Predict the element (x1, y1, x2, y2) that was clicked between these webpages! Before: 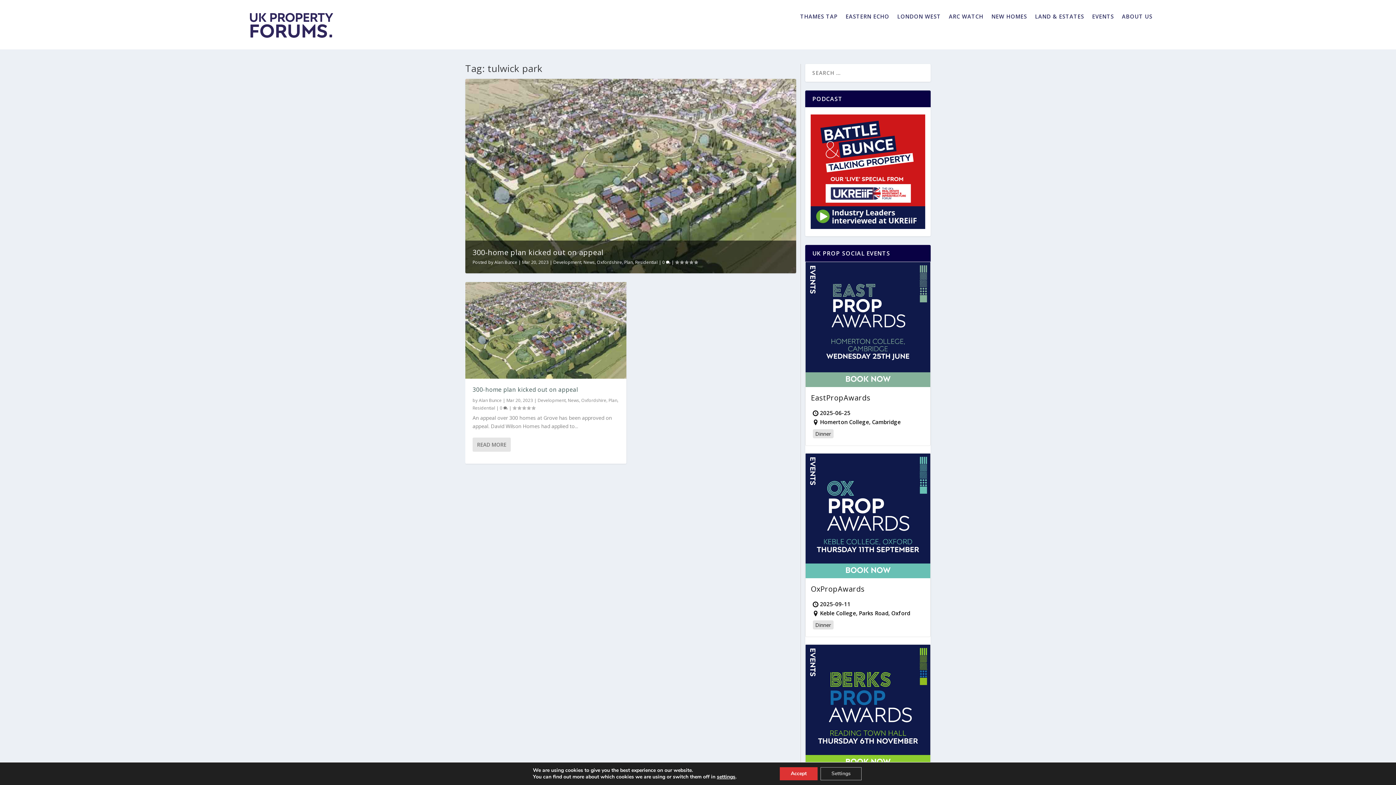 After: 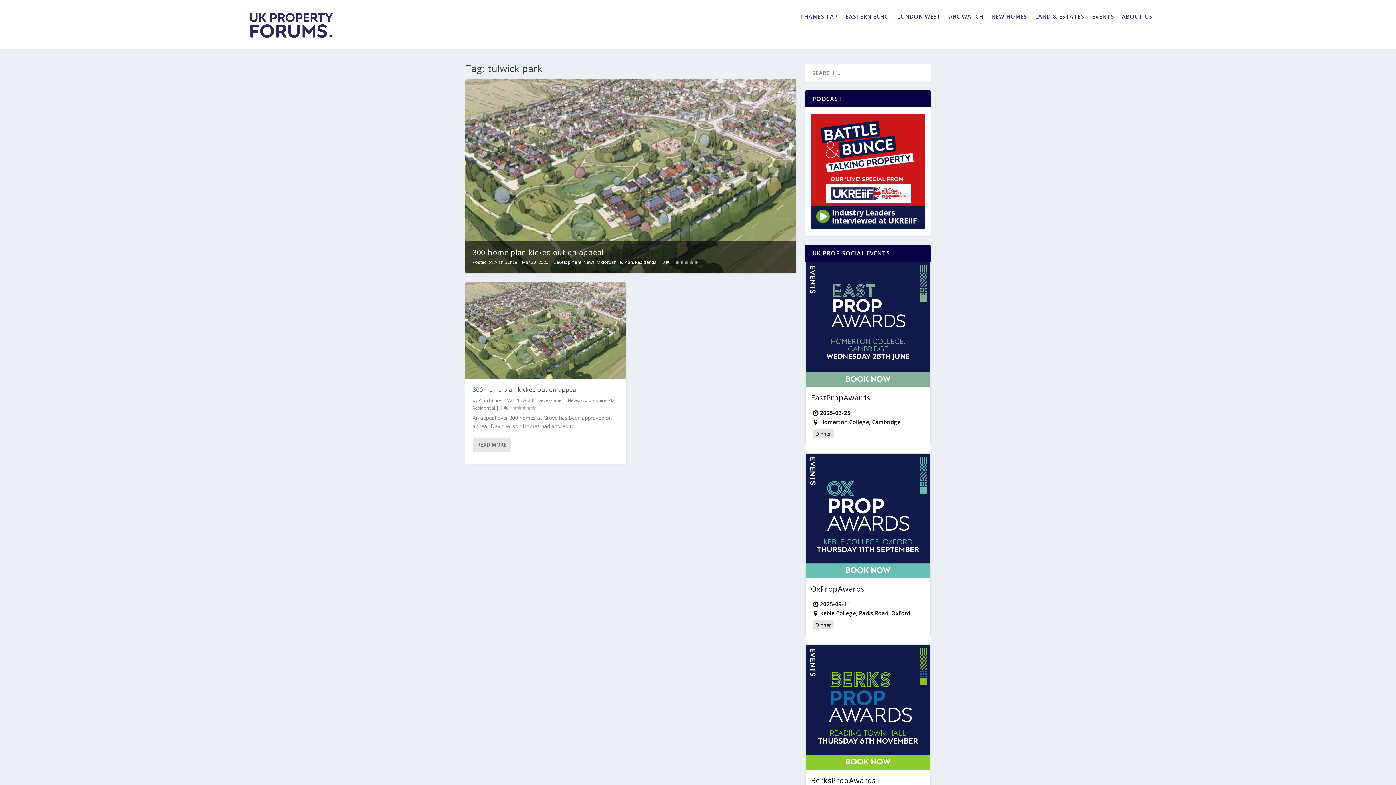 Action: bbox: (780, 767, 817, 780) label: Accept